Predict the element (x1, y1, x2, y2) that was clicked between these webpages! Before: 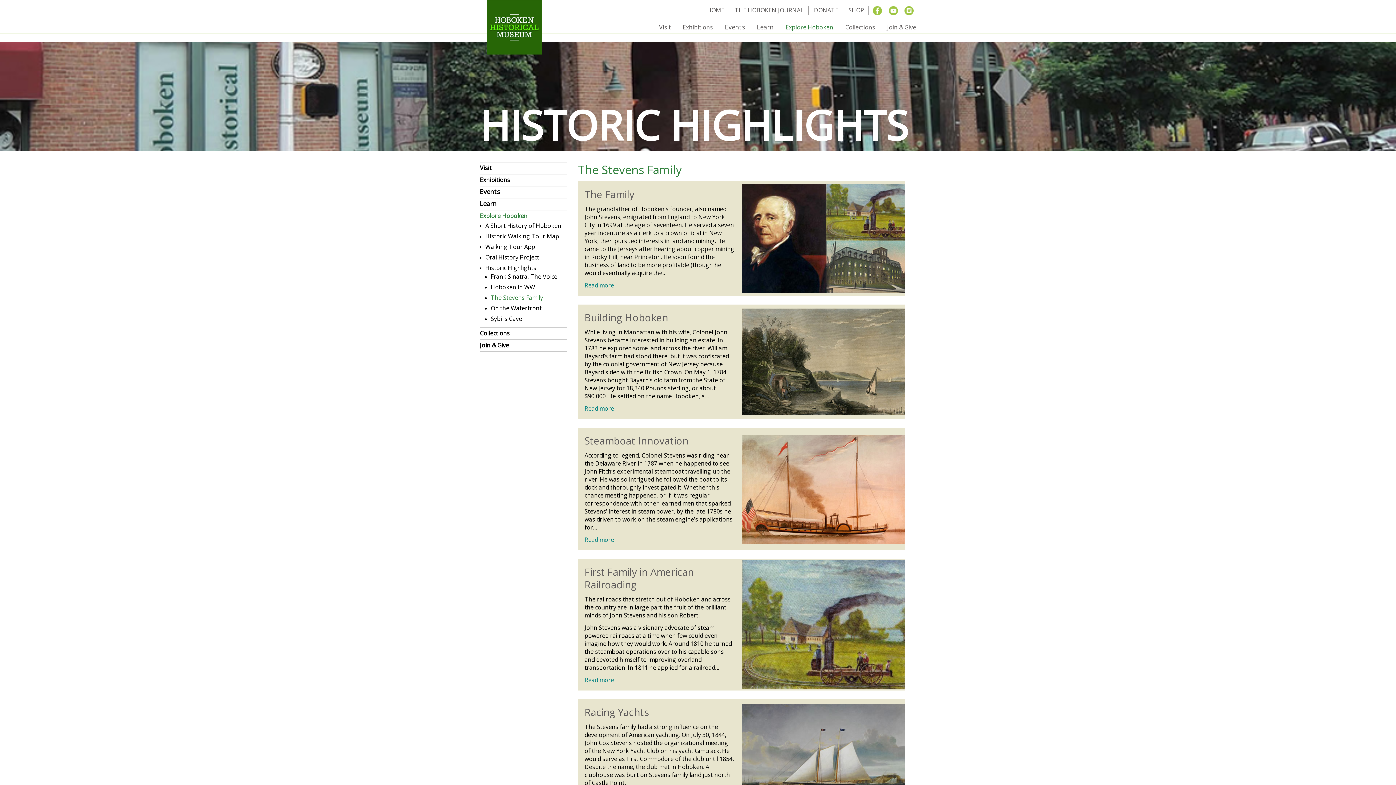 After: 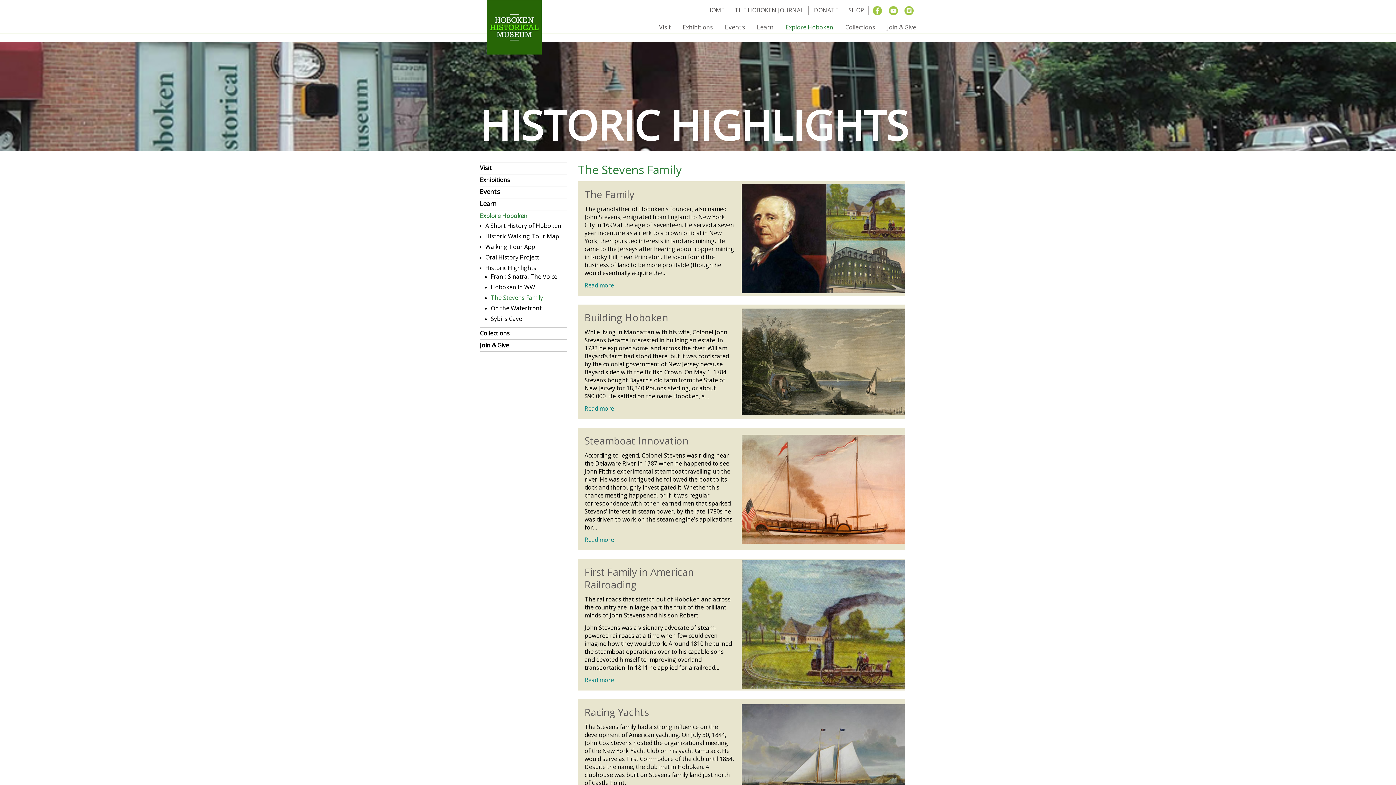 Action: bbox: (906, 8, 916, 13) label: I